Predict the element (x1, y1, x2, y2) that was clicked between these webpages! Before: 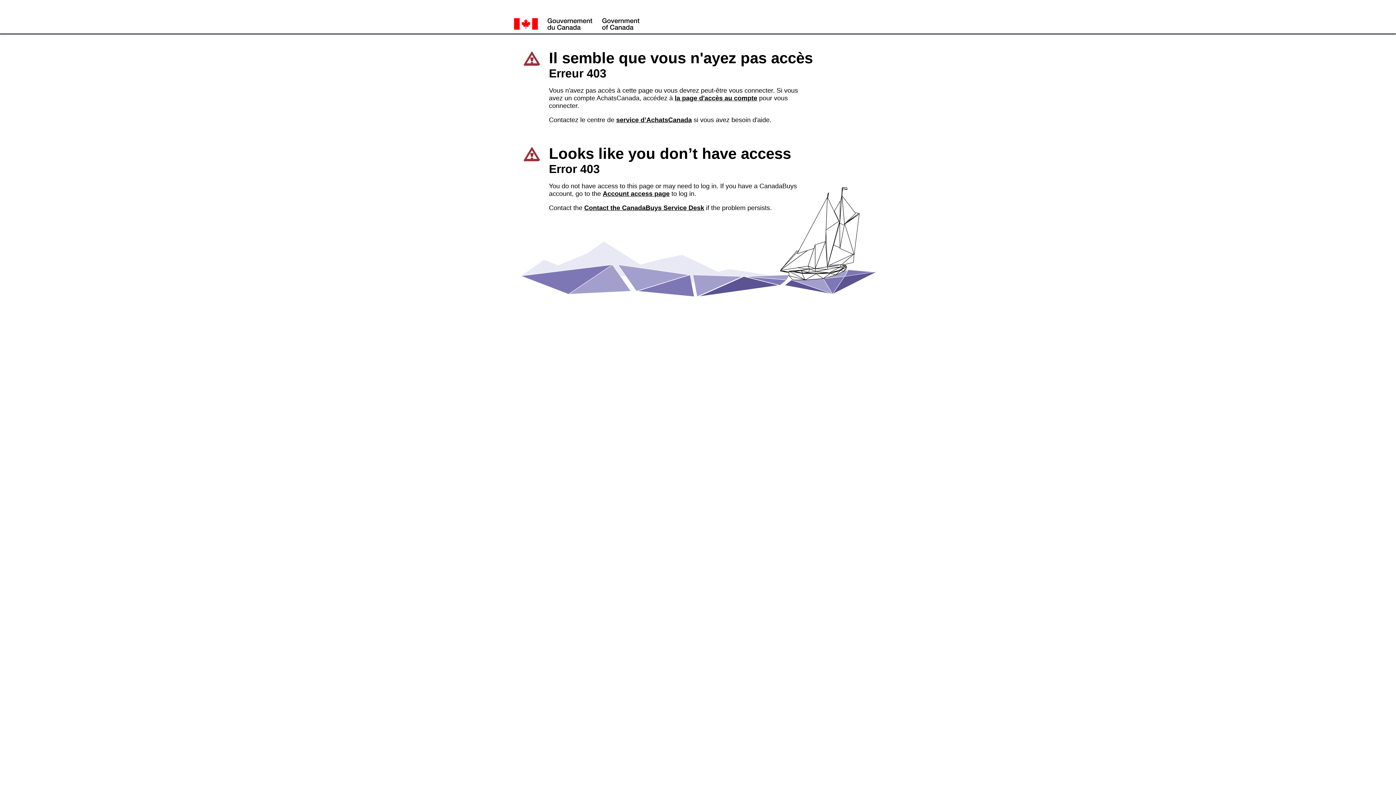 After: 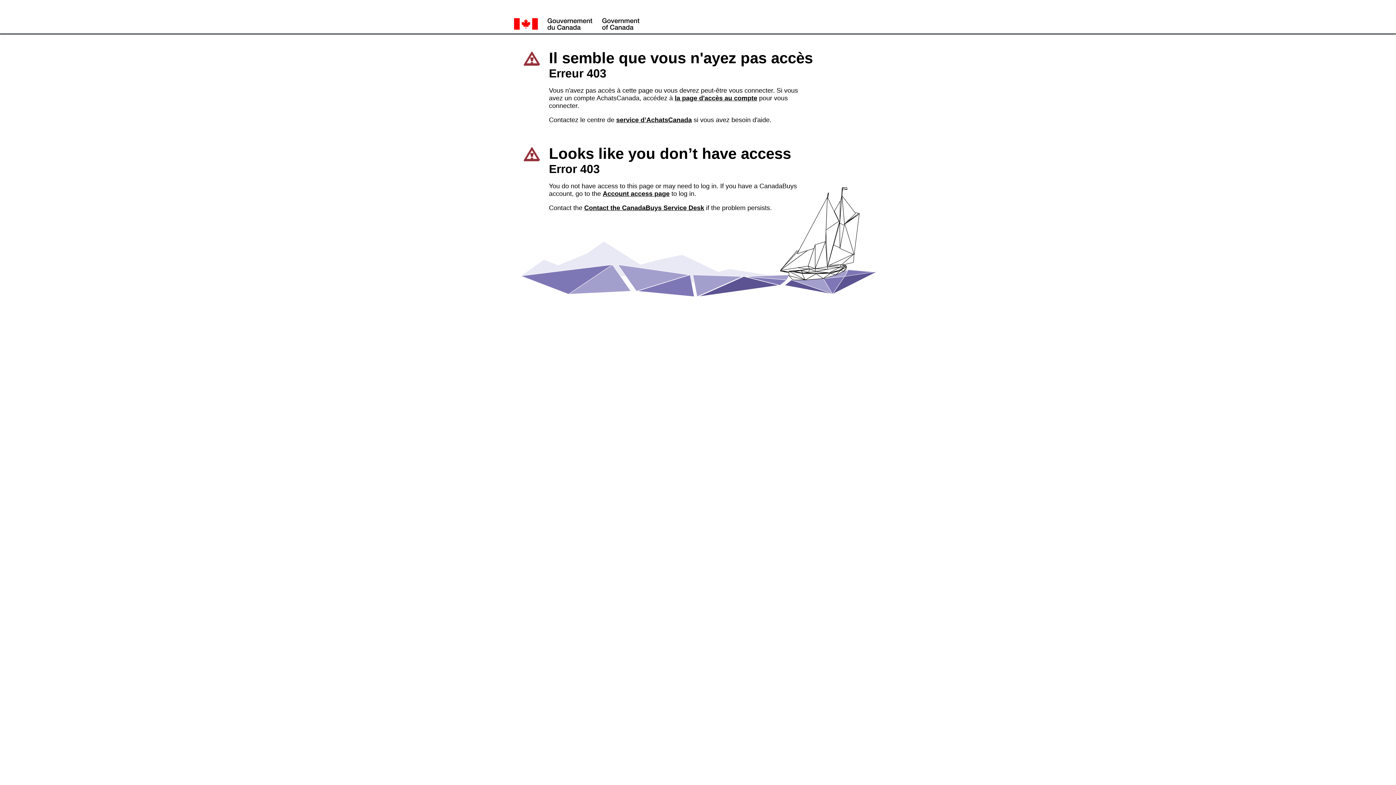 Action: bbox: (616, 116, 692, 123) label: service d’AchatsCanada